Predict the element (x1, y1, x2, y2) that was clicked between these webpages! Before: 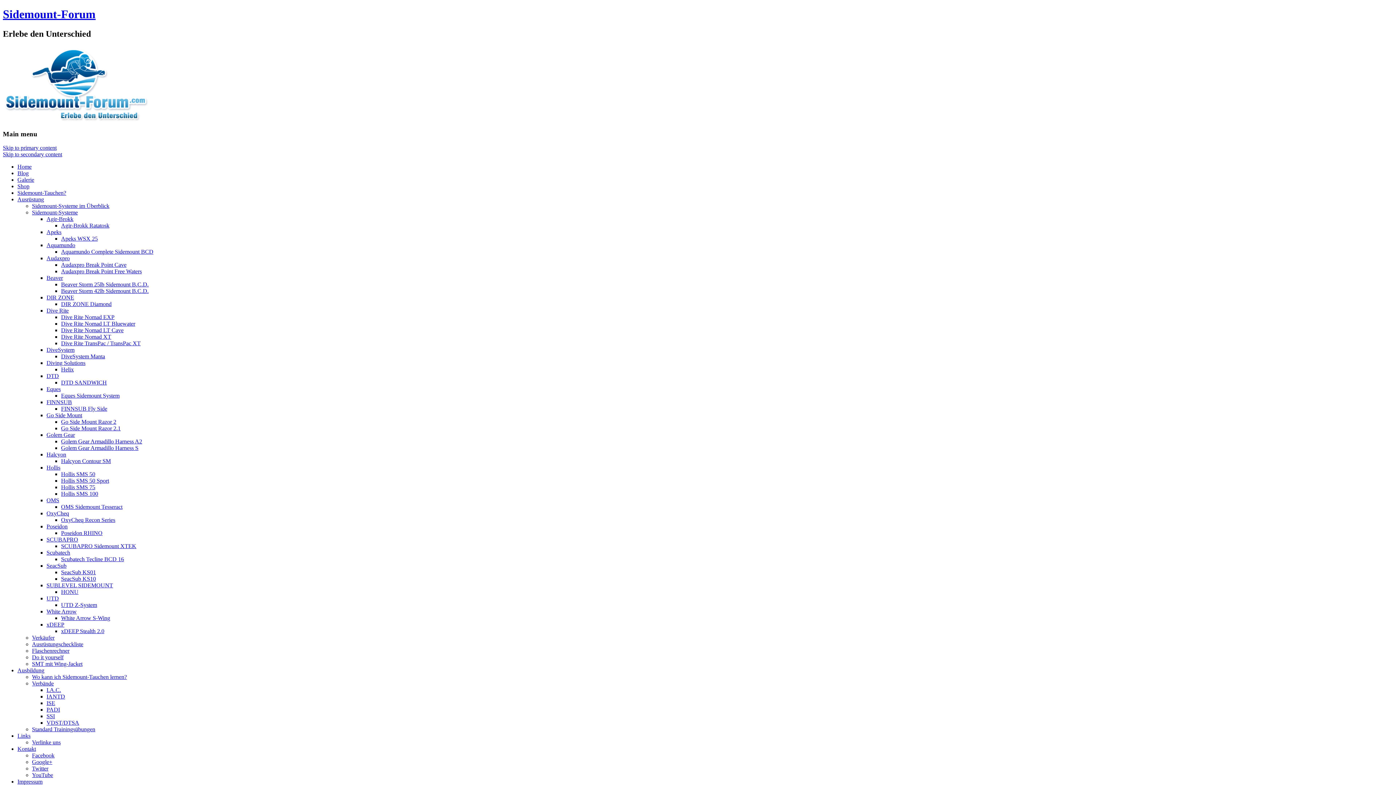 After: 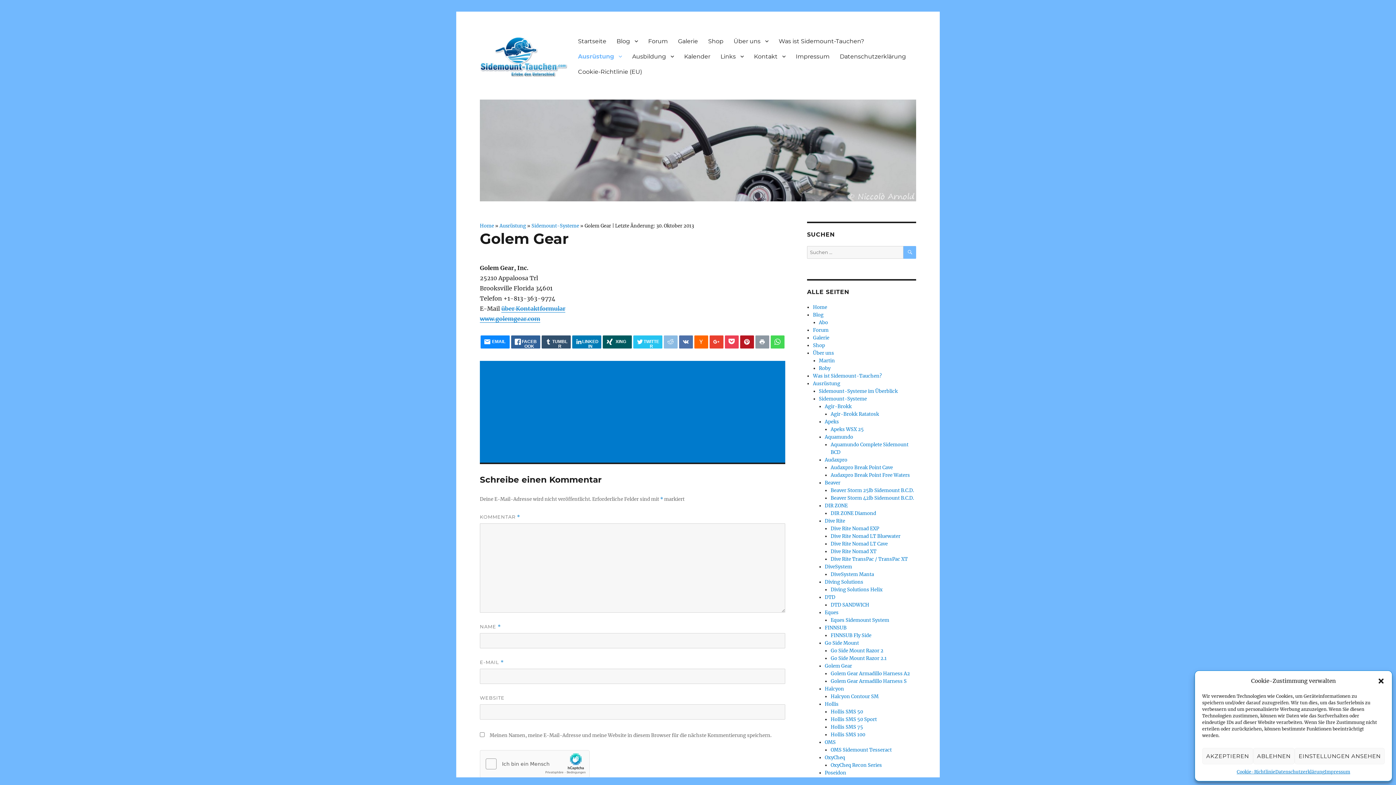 Action: label: Golem Gear bbox: (46, 432, 74, 438)